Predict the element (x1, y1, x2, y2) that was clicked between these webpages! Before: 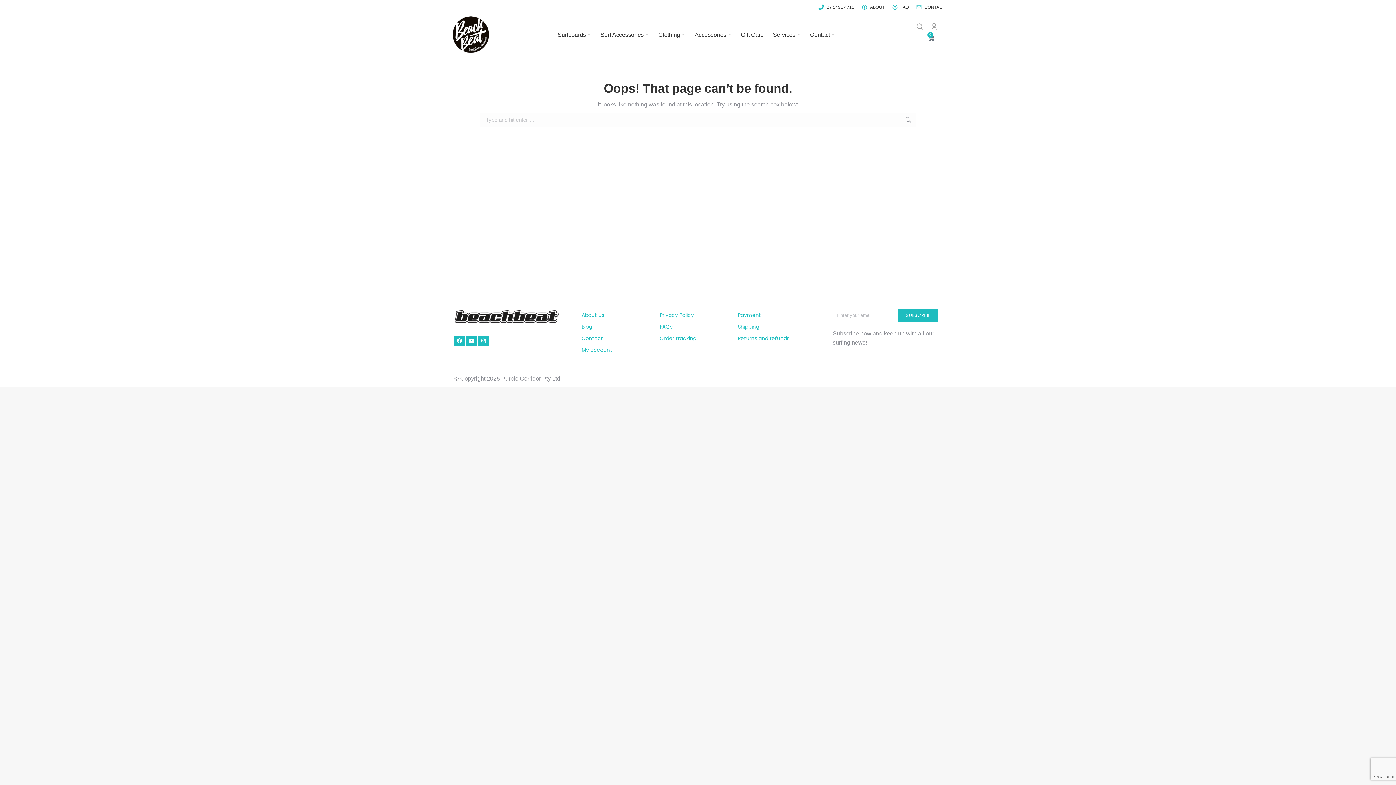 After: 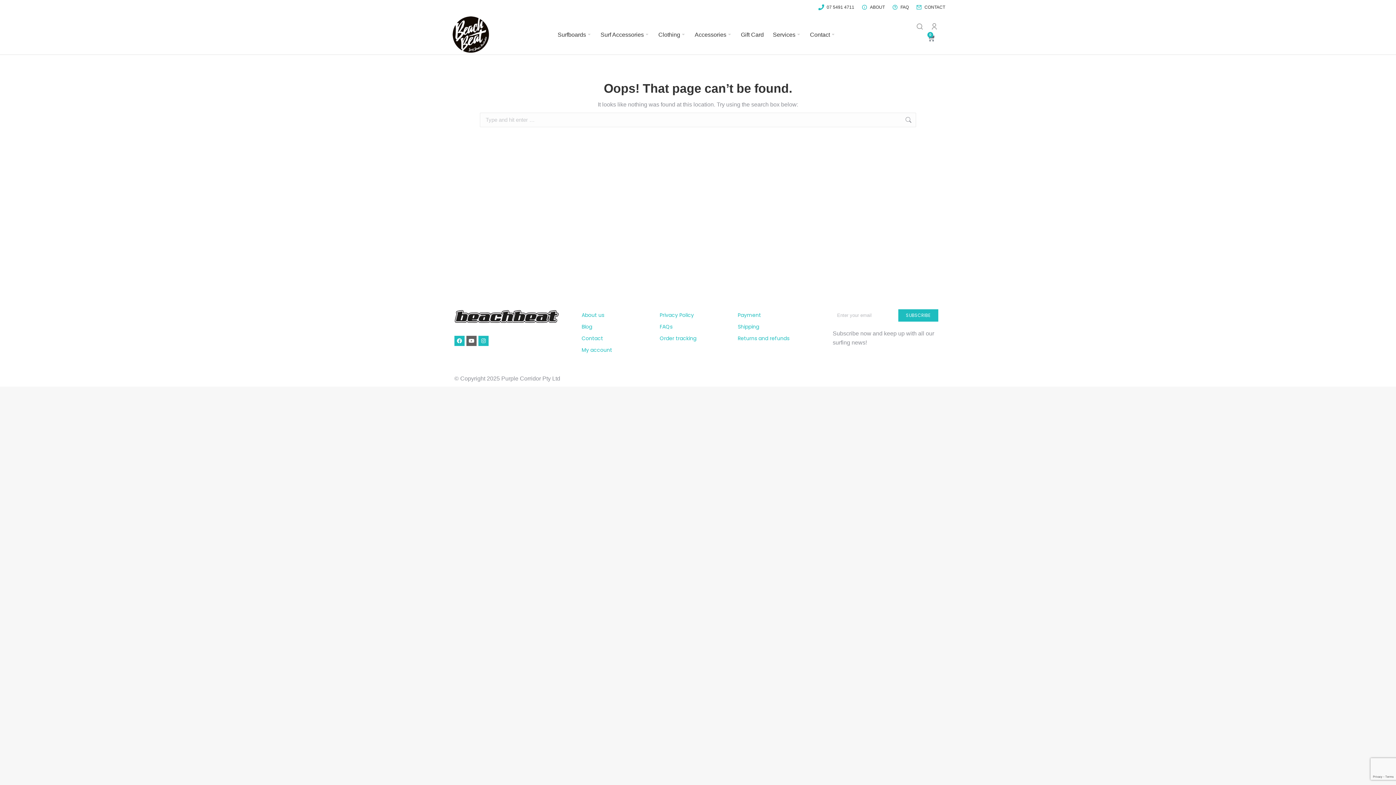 Action: label: Youtube bbox: (466, 336, 476, 346)